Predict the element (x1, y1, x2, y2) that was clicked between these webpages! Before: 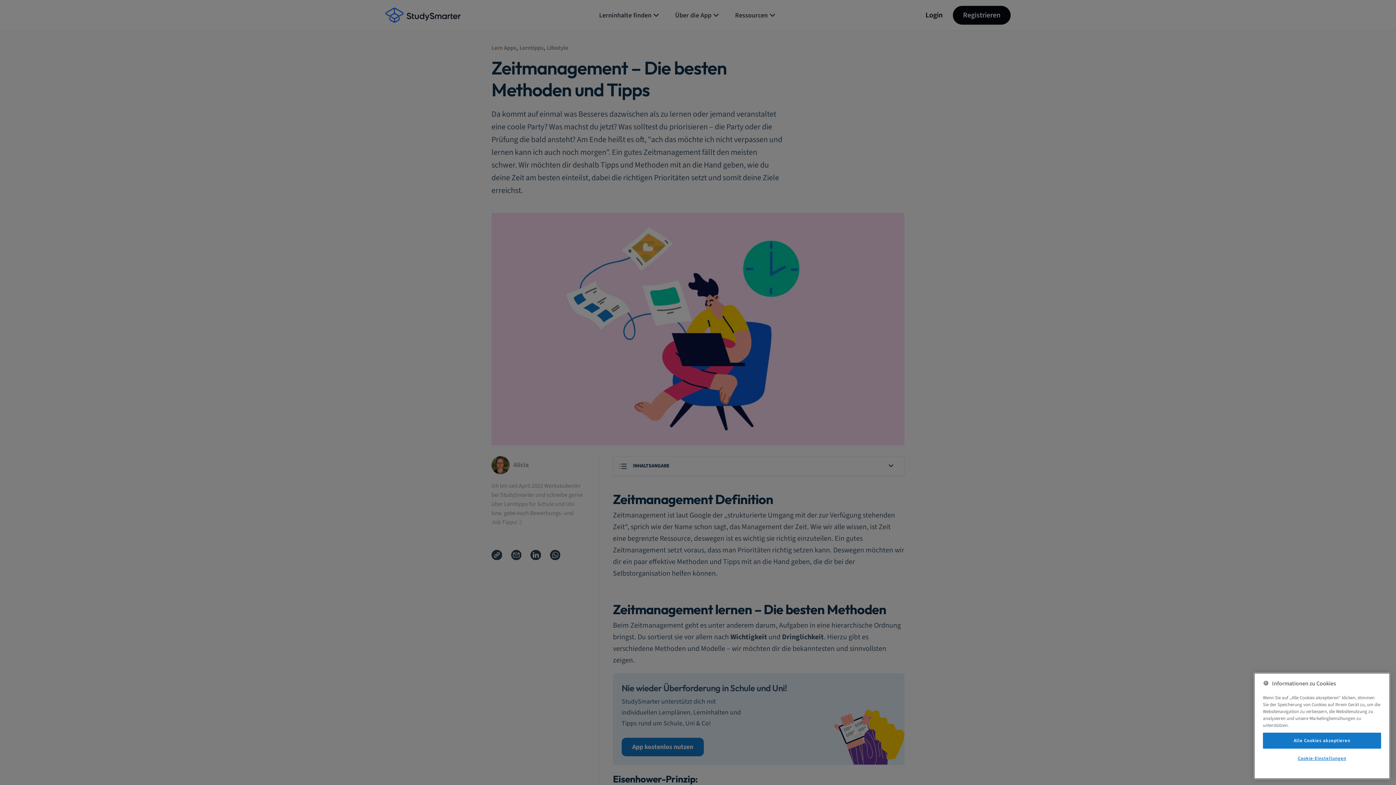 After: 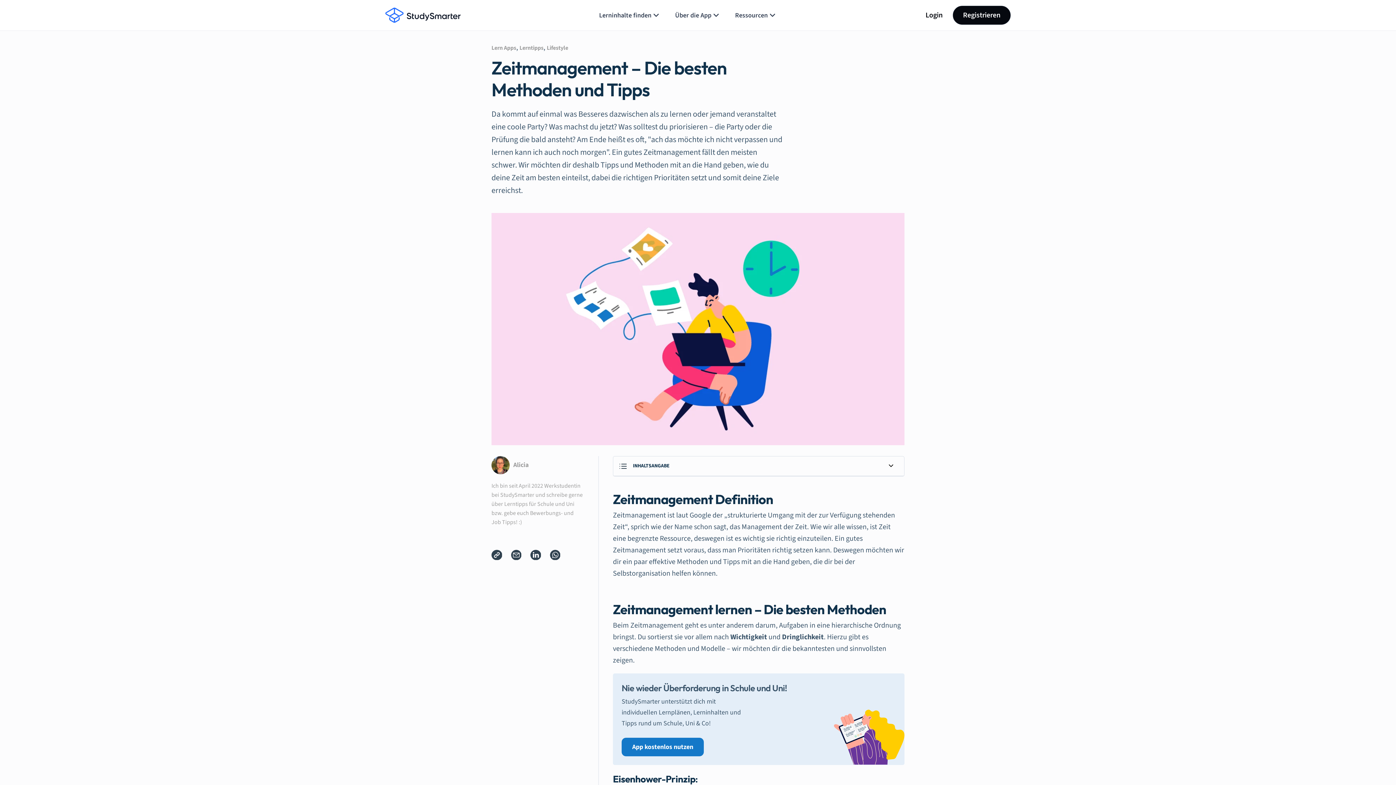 Action: label: Alle Cookies akzeptieren bbox: (1263, 733, 1381, 749)